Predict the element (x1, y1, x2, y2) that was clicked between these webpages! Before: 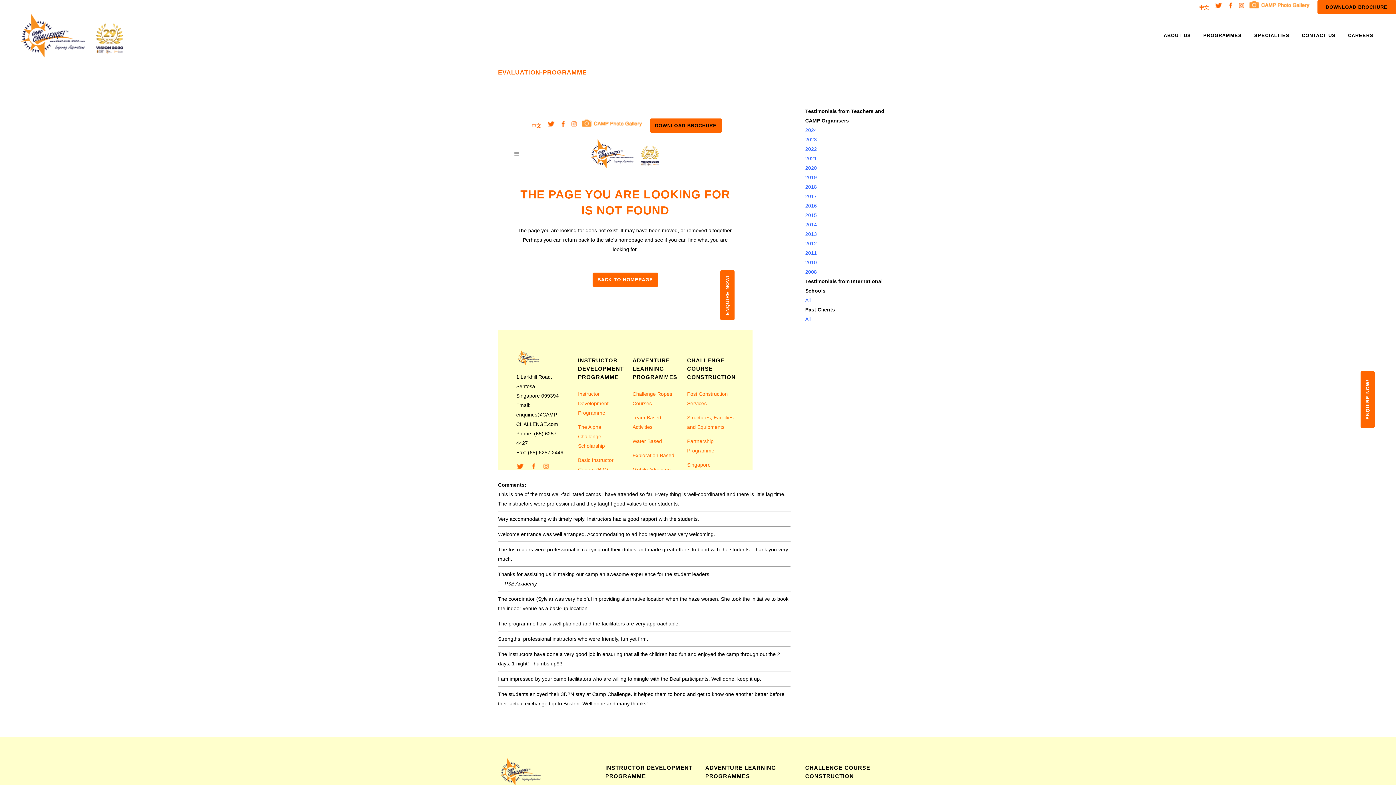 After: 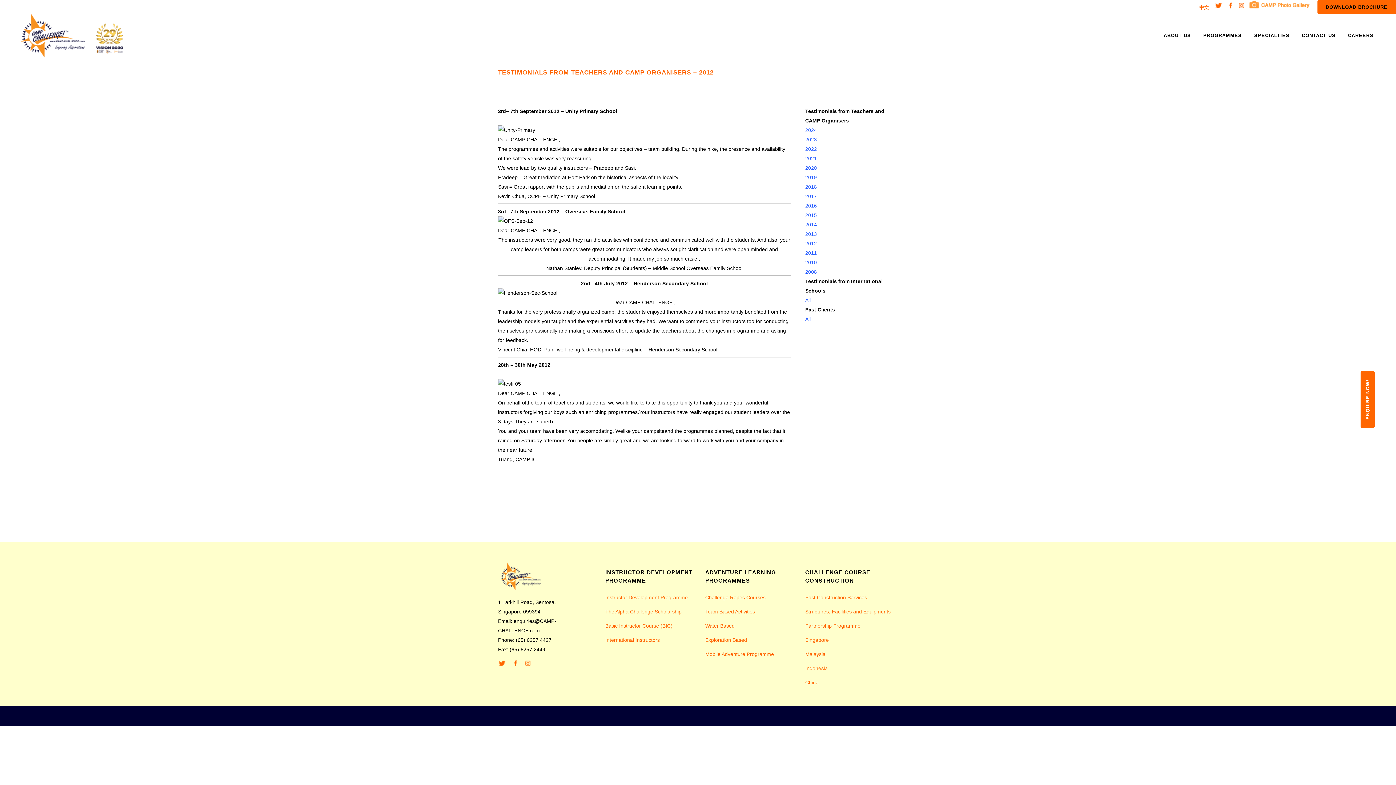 Action: bbox: (805, 240, 817, 246) label: 2012